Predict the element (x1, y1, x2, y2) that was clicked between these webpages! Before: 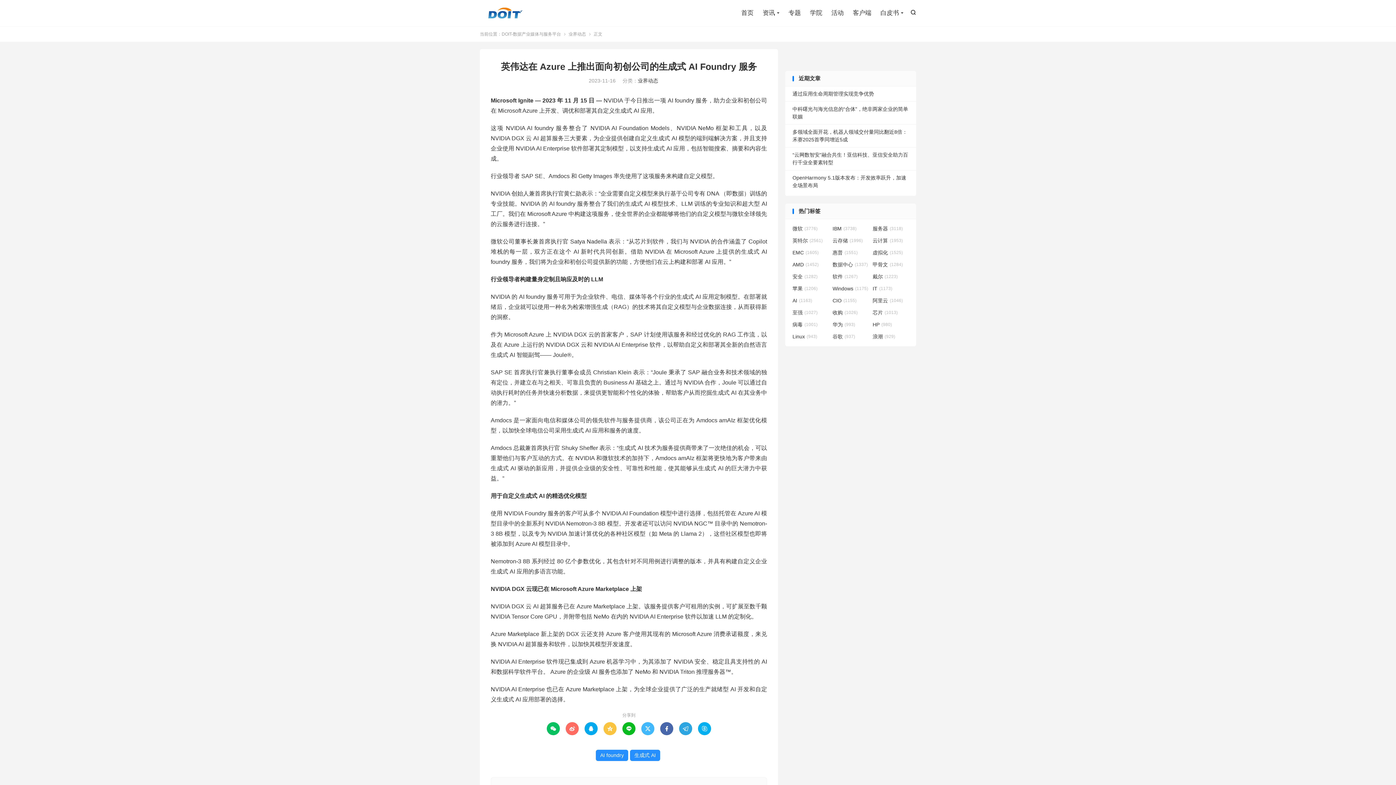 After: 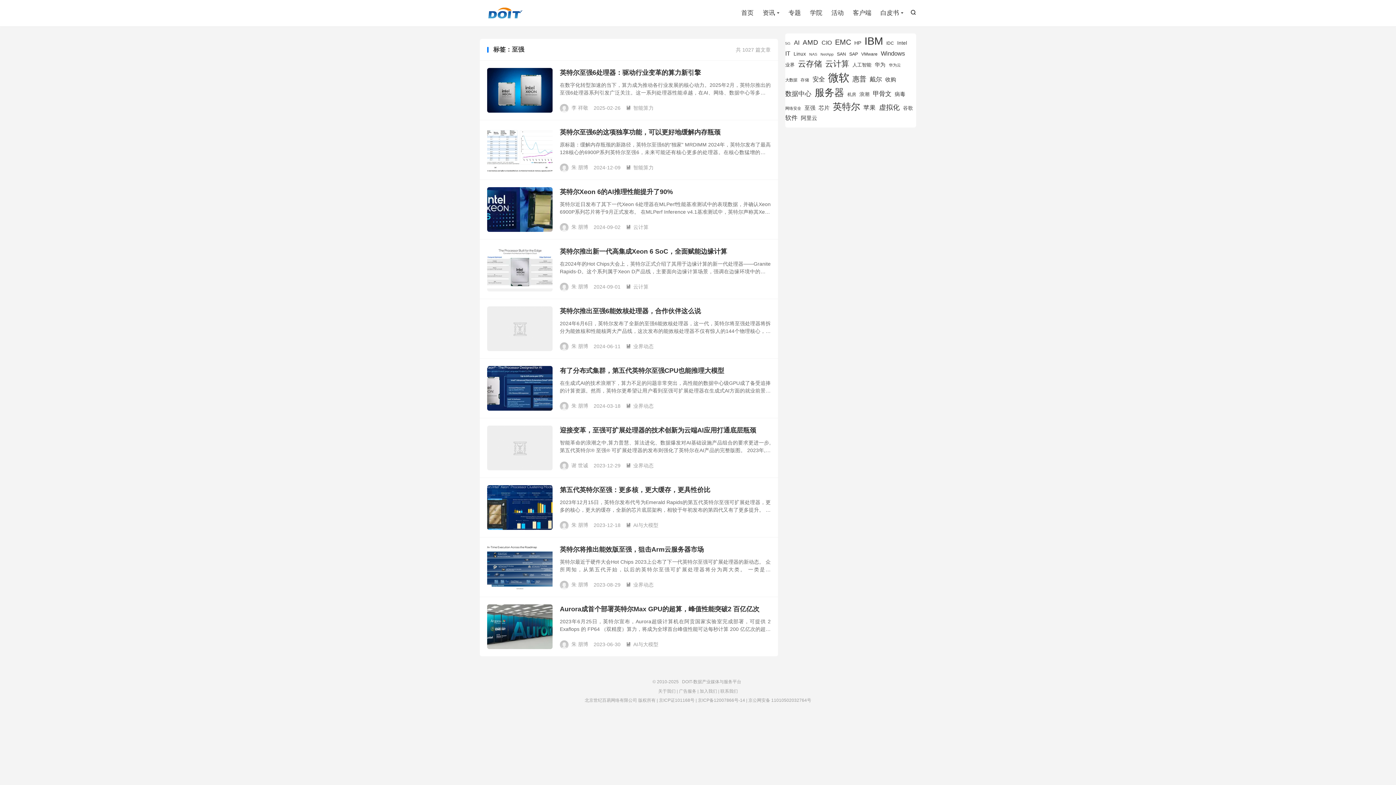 Action: label: 至强(1027) bbox: (792, 309, 829, 316)